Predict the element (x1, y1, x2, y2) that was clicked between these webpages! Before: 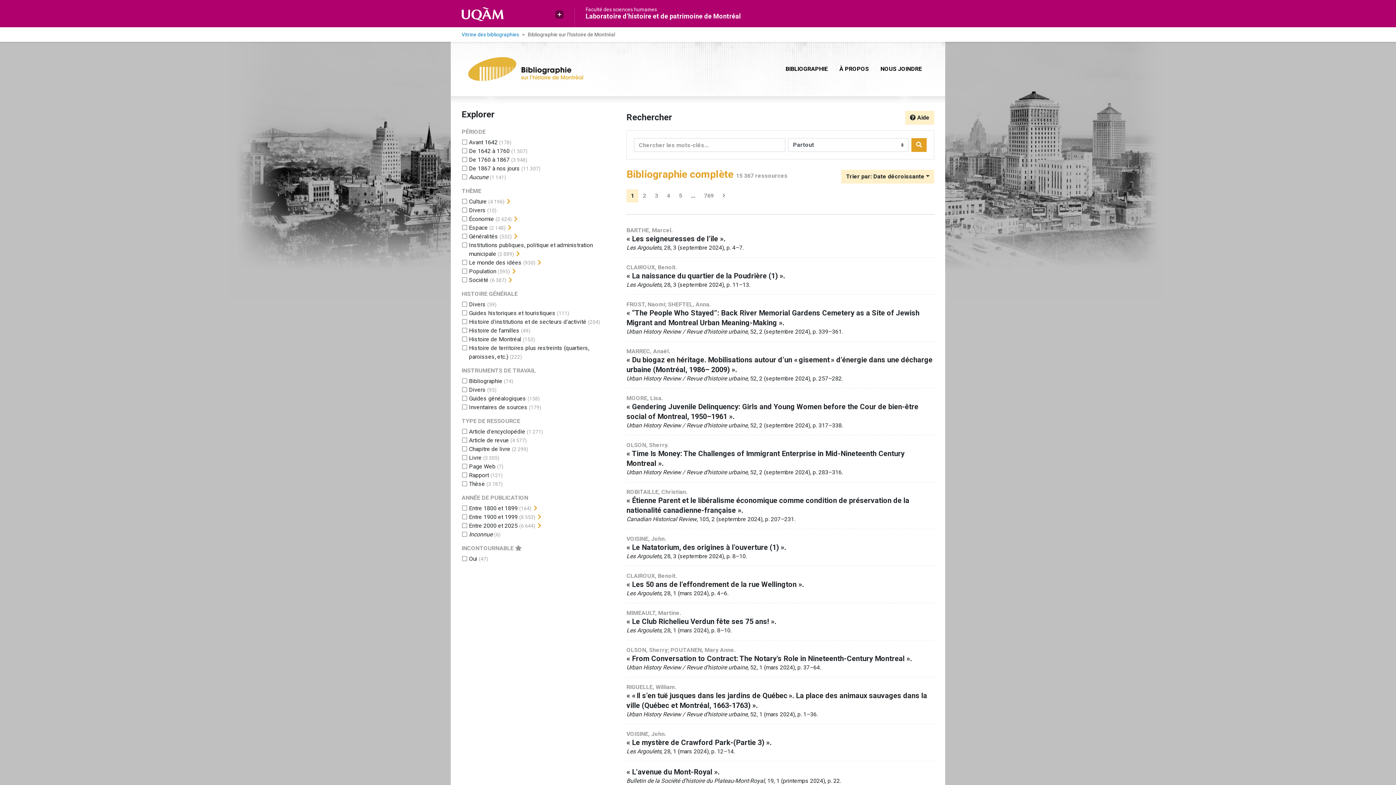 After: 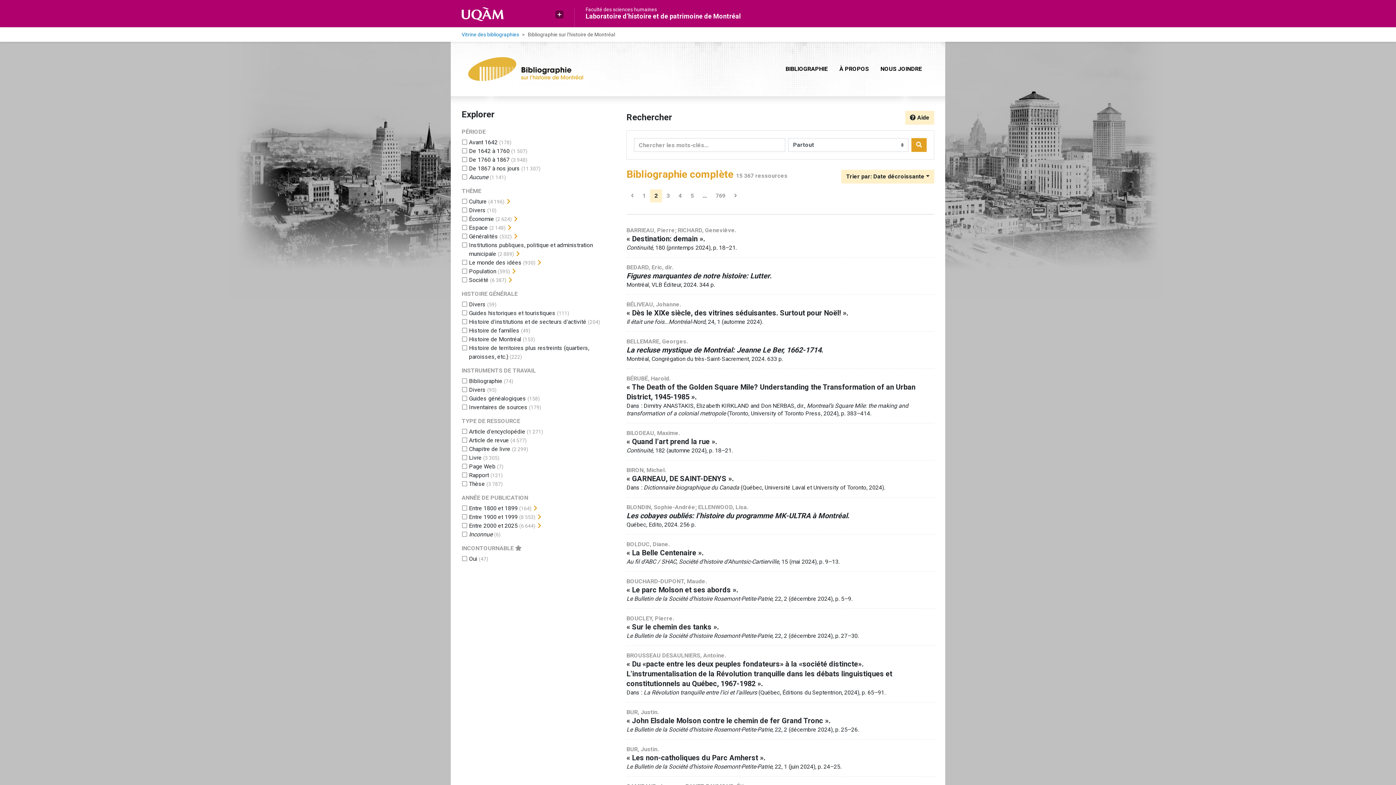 Action: label: Page 2 bbox: (638, 189, 650, 202)